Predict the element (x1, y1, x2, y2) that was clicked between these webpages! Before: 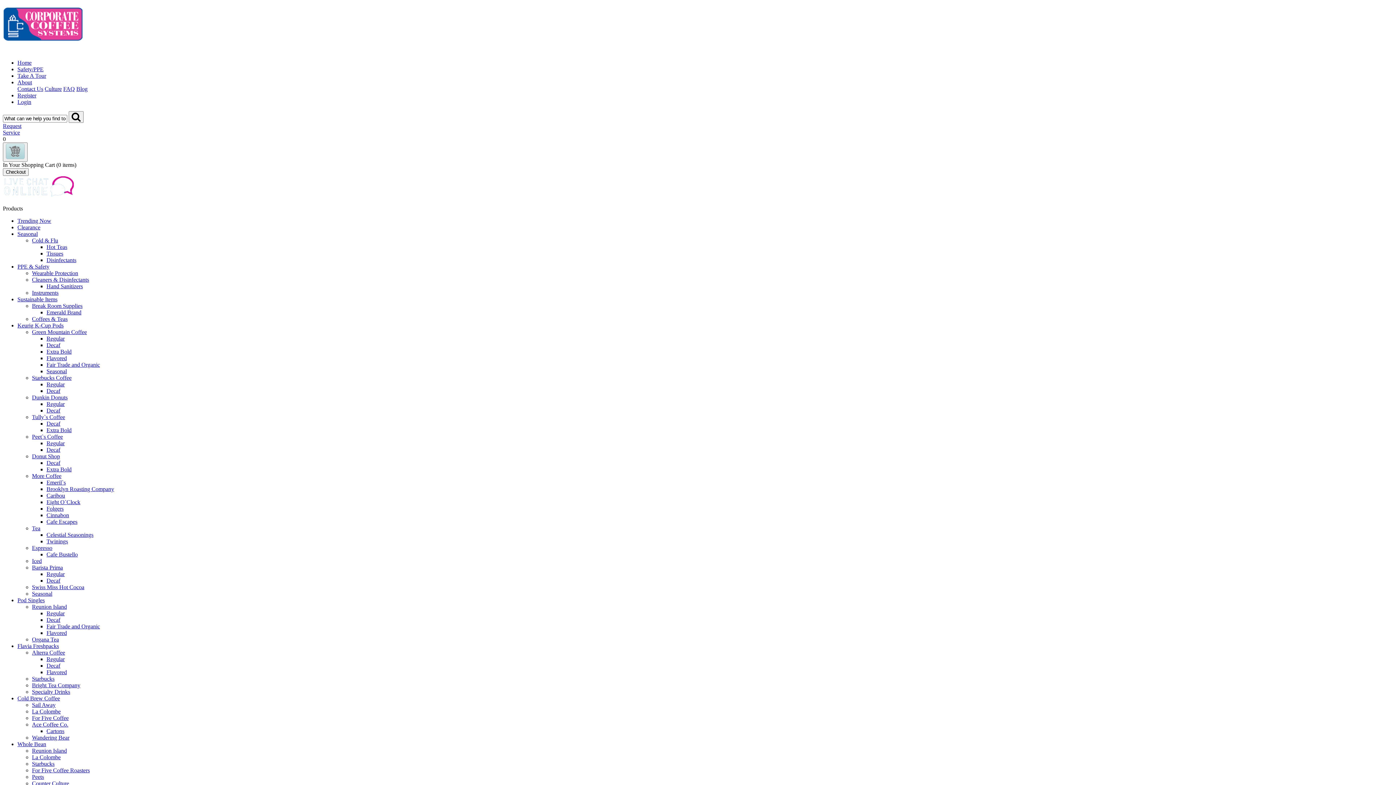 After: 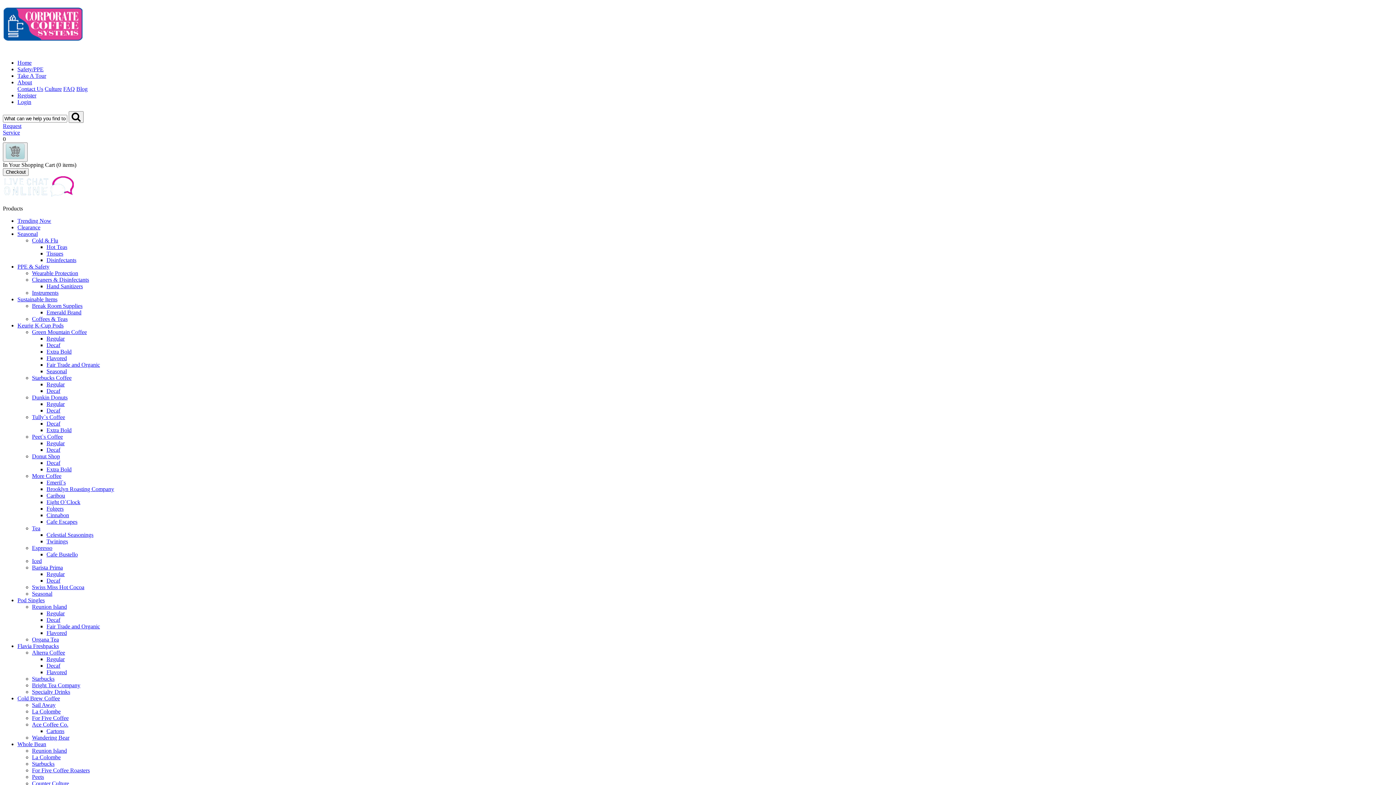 Action: bbox: (17, 695, 60, 701) label: Cold Brew Coffee